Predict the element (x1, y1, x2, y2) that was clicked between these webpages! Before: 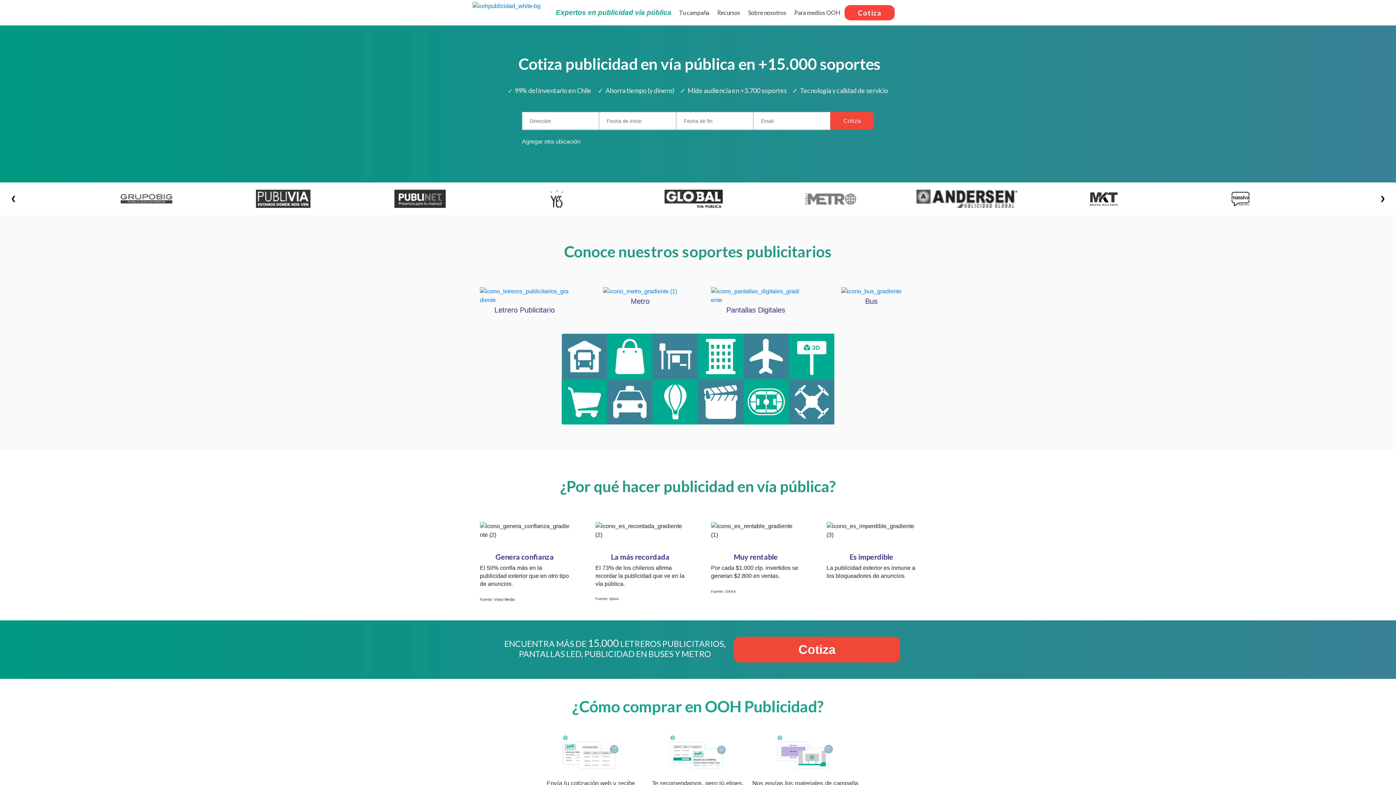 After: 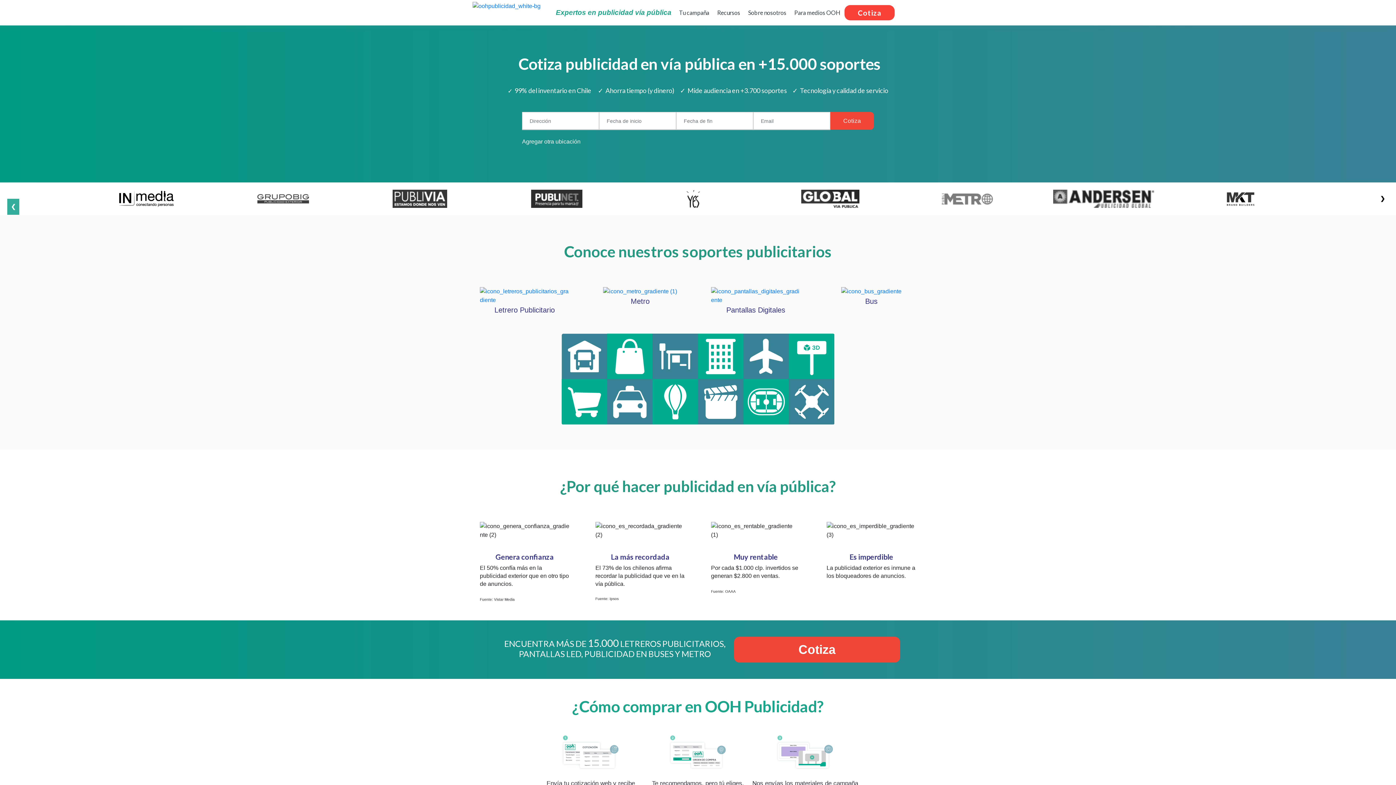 Action: label: ❮ bbox: (7, 190, 19, 206)